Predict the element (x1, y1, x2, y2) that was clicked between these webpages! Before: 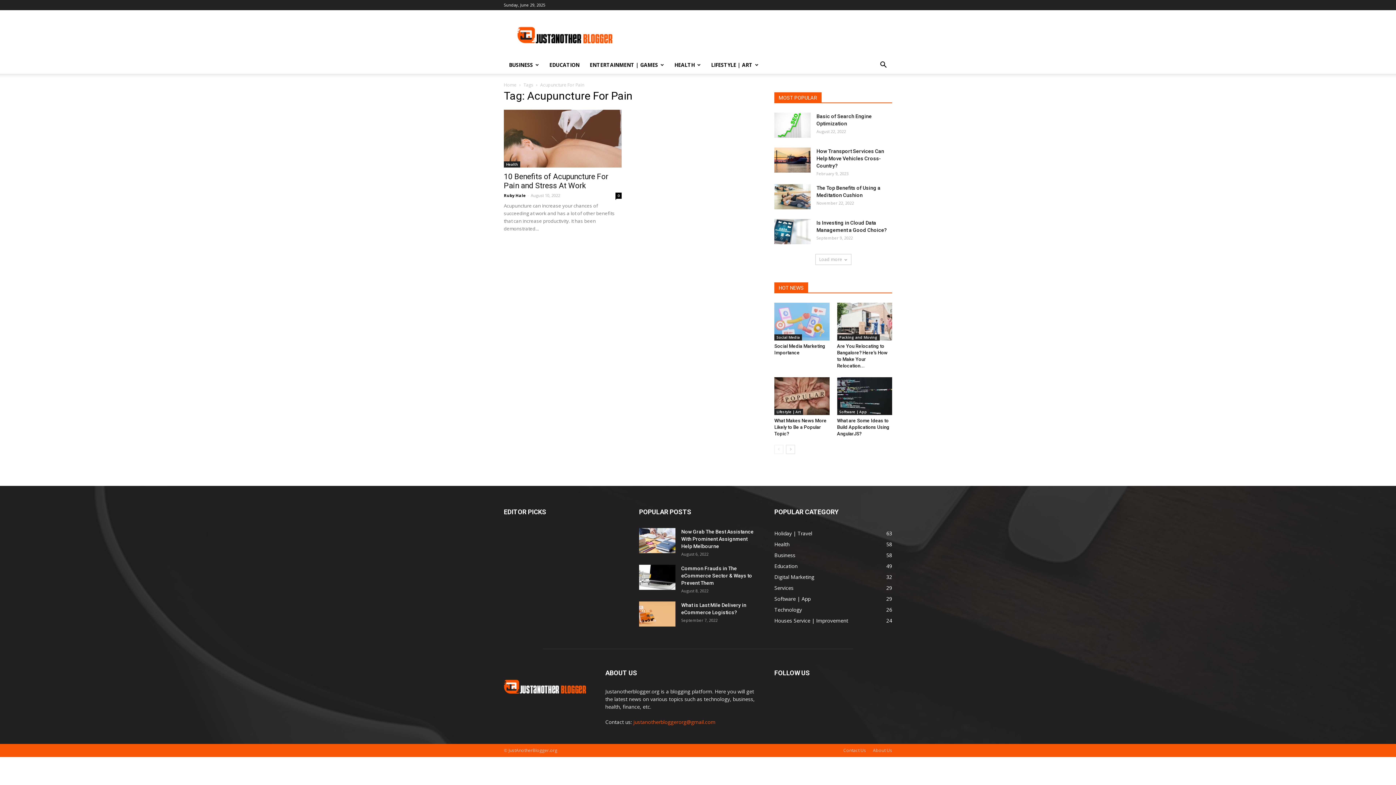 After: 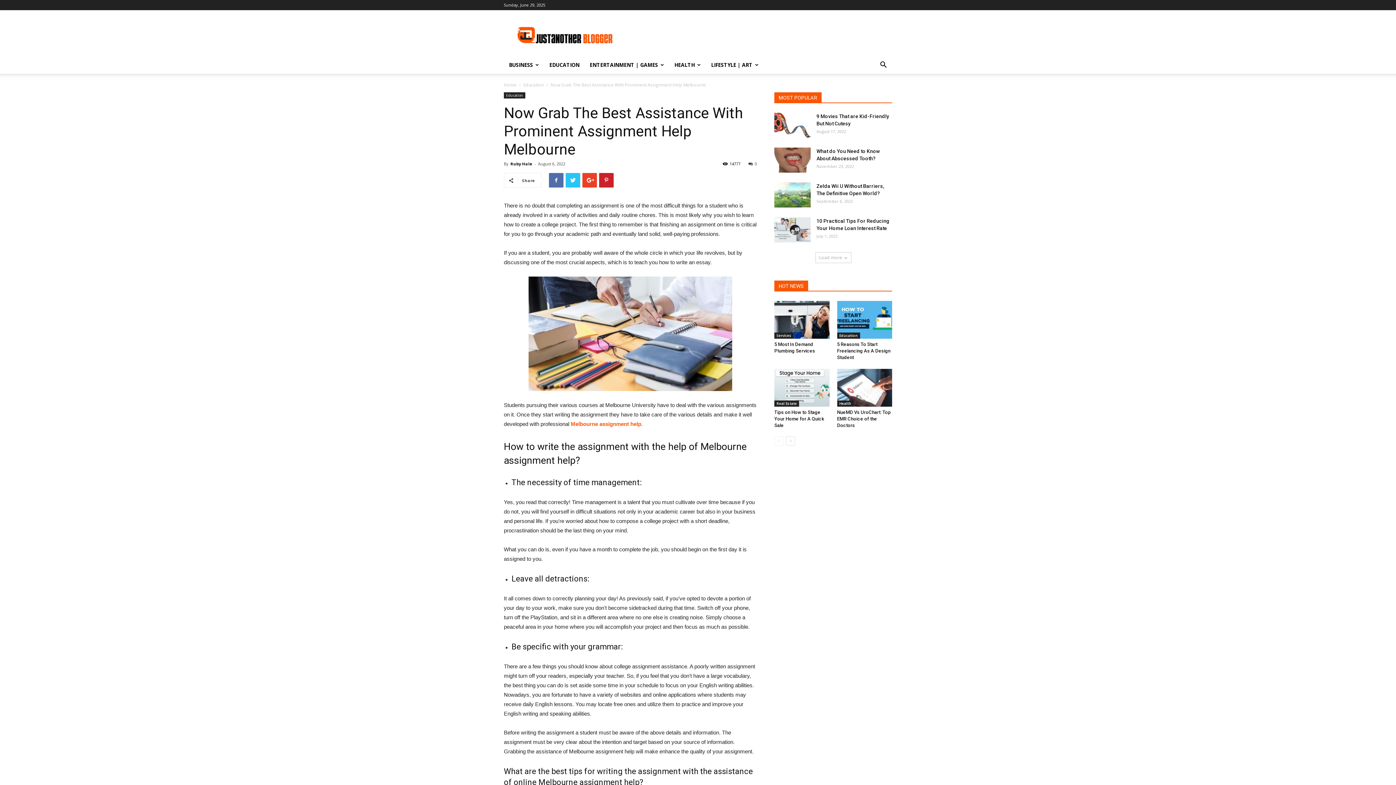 Action: bbox: (639, 528, 675, 553)